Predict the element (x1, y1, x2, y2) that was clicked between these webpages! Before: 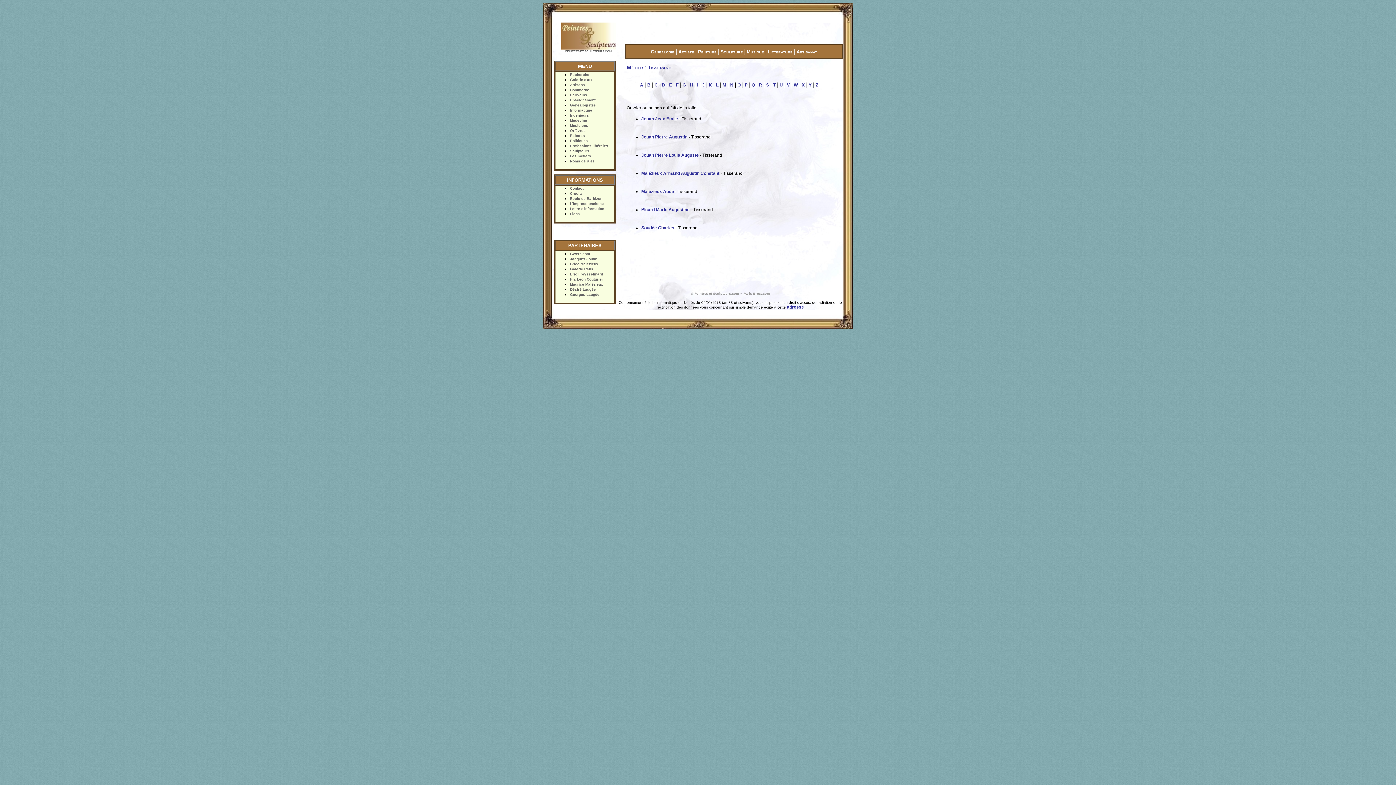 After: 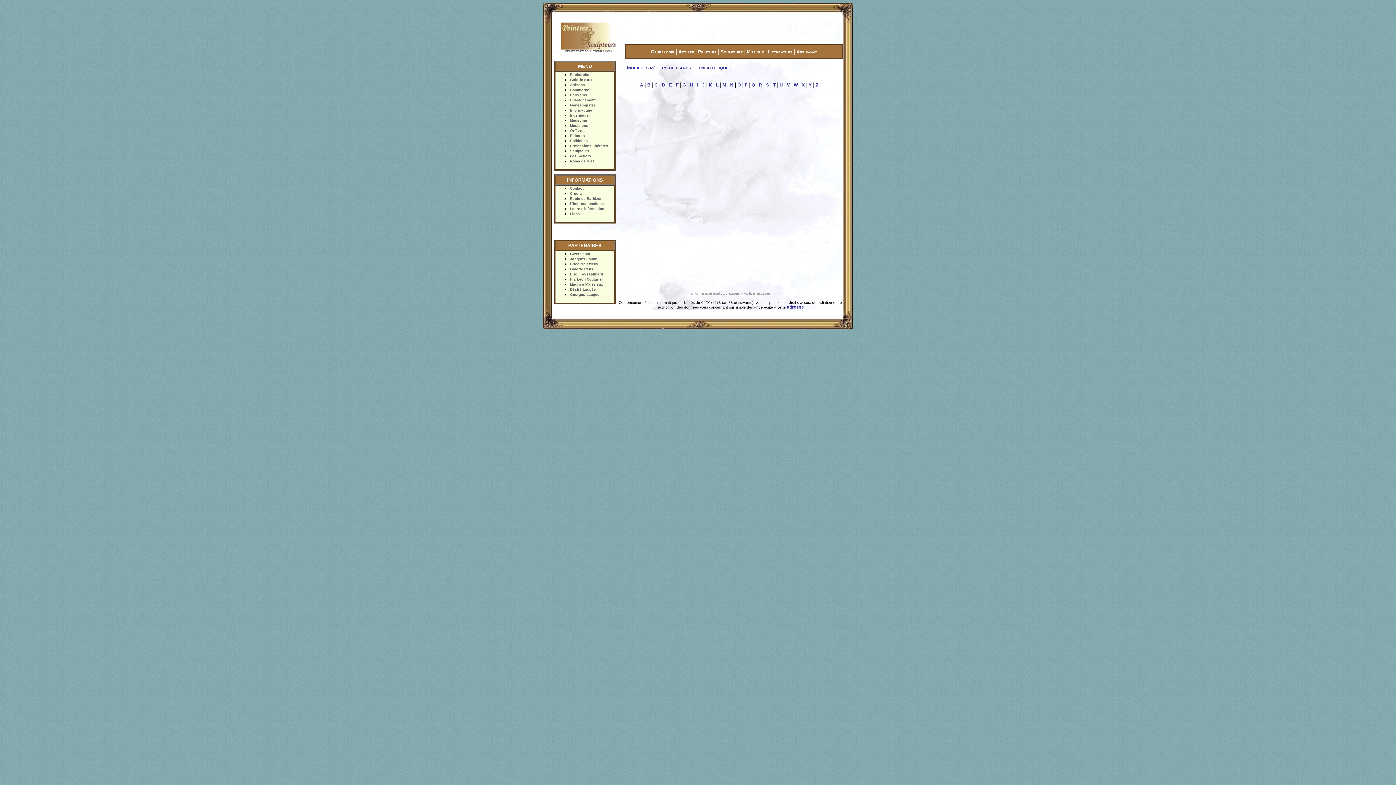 Action: bbox: (815, 82, 818, 87) label: Z